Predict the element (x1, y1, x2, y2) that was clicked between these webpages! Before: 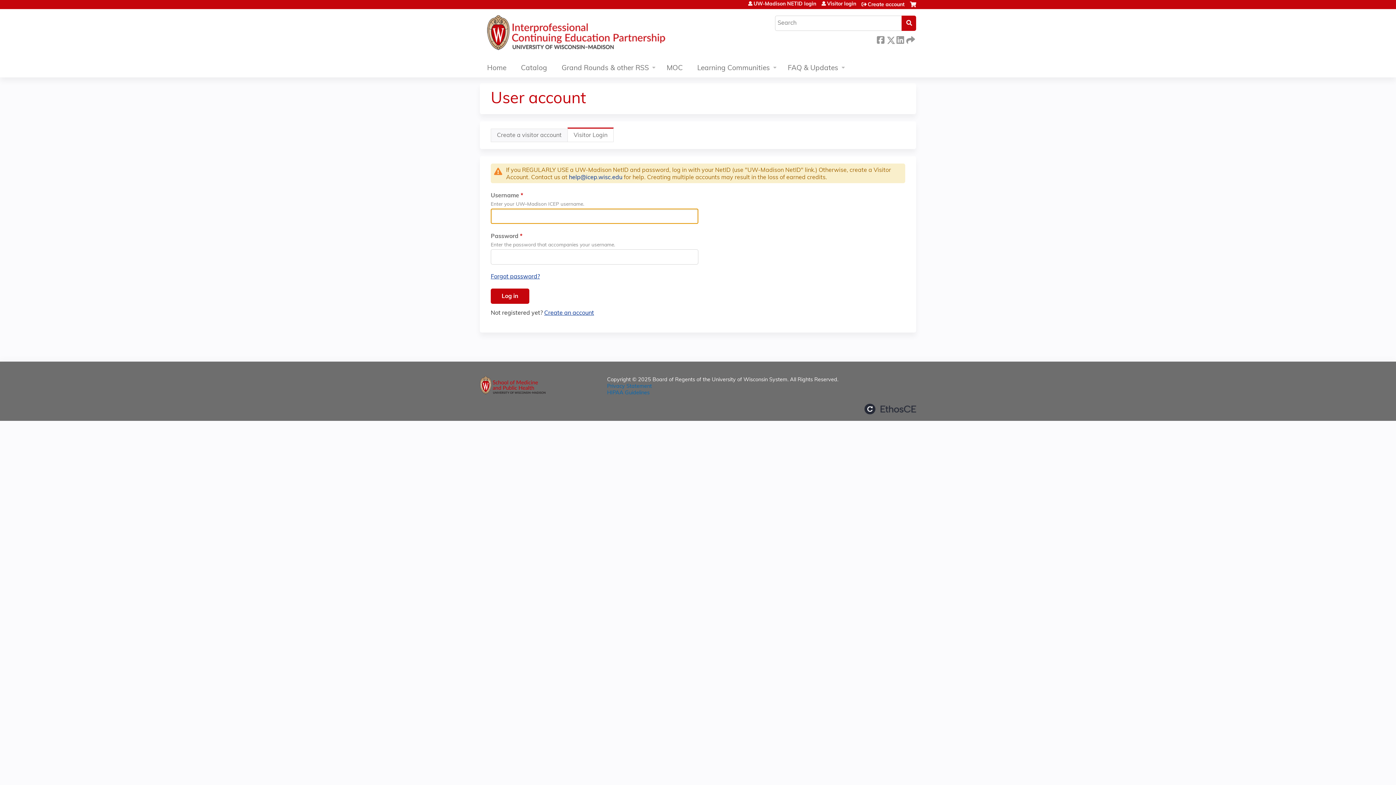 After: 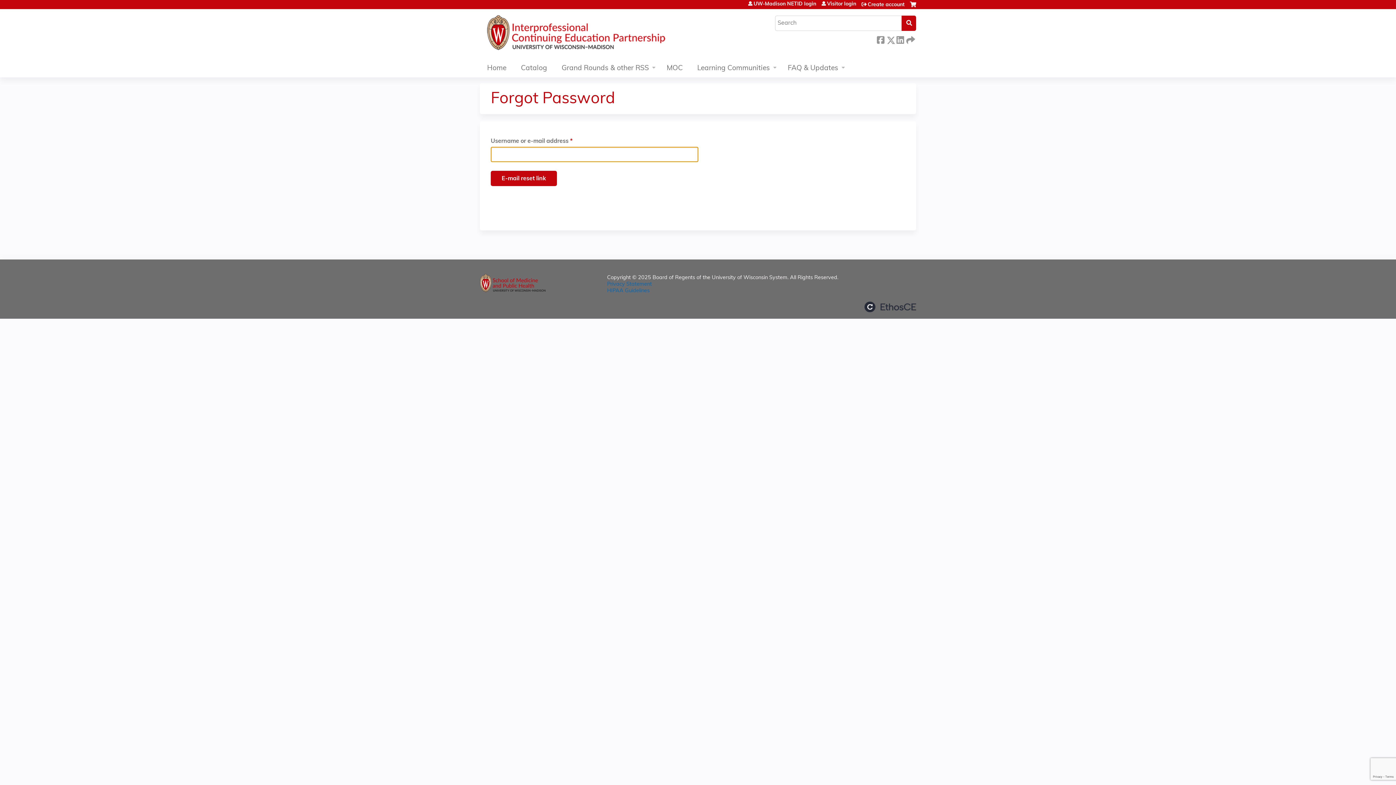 Action: bbox: (490, 274, 540, 280) label: Forgot password?